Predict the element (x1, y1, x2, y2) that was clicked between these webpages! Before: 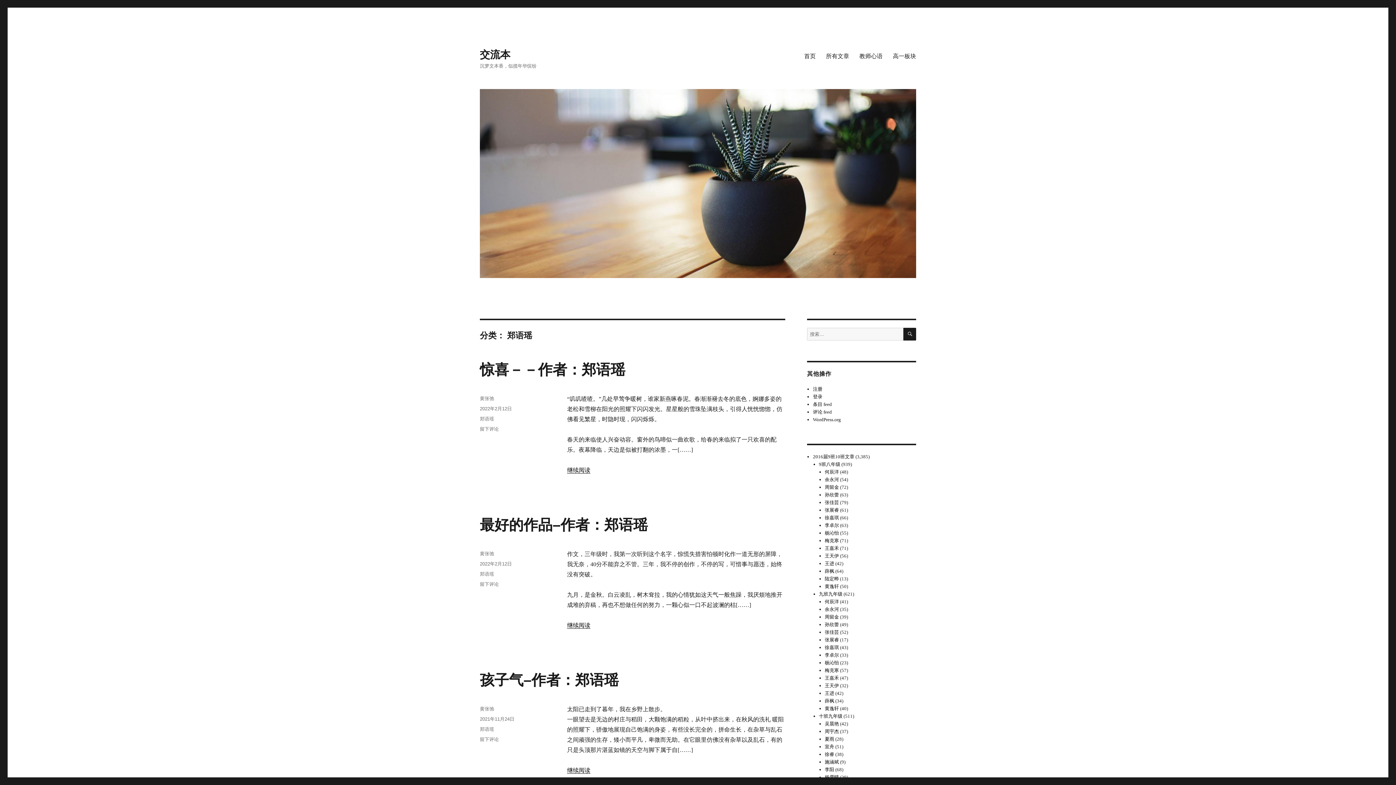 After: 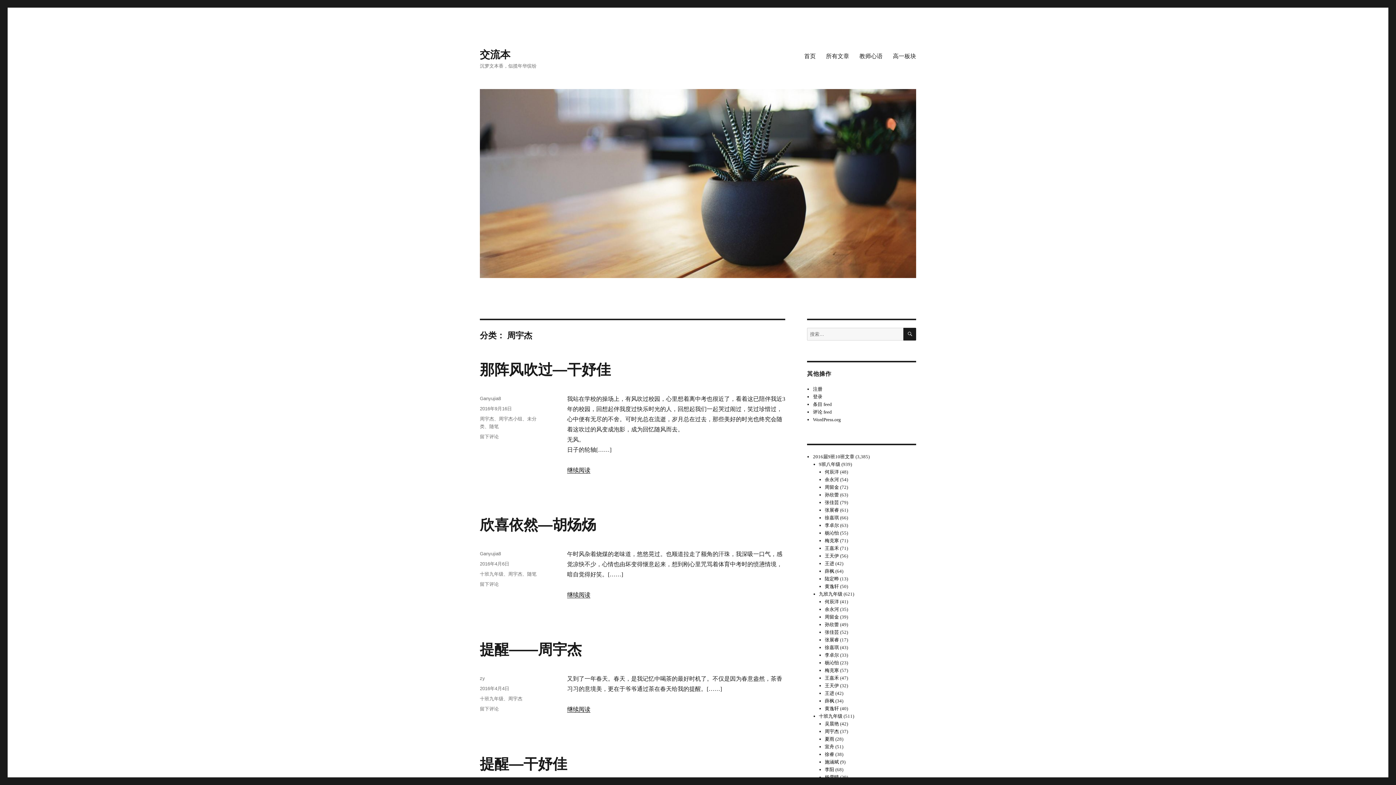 Action: bbox: (825, 729, 839, 734) label: 周宇杰